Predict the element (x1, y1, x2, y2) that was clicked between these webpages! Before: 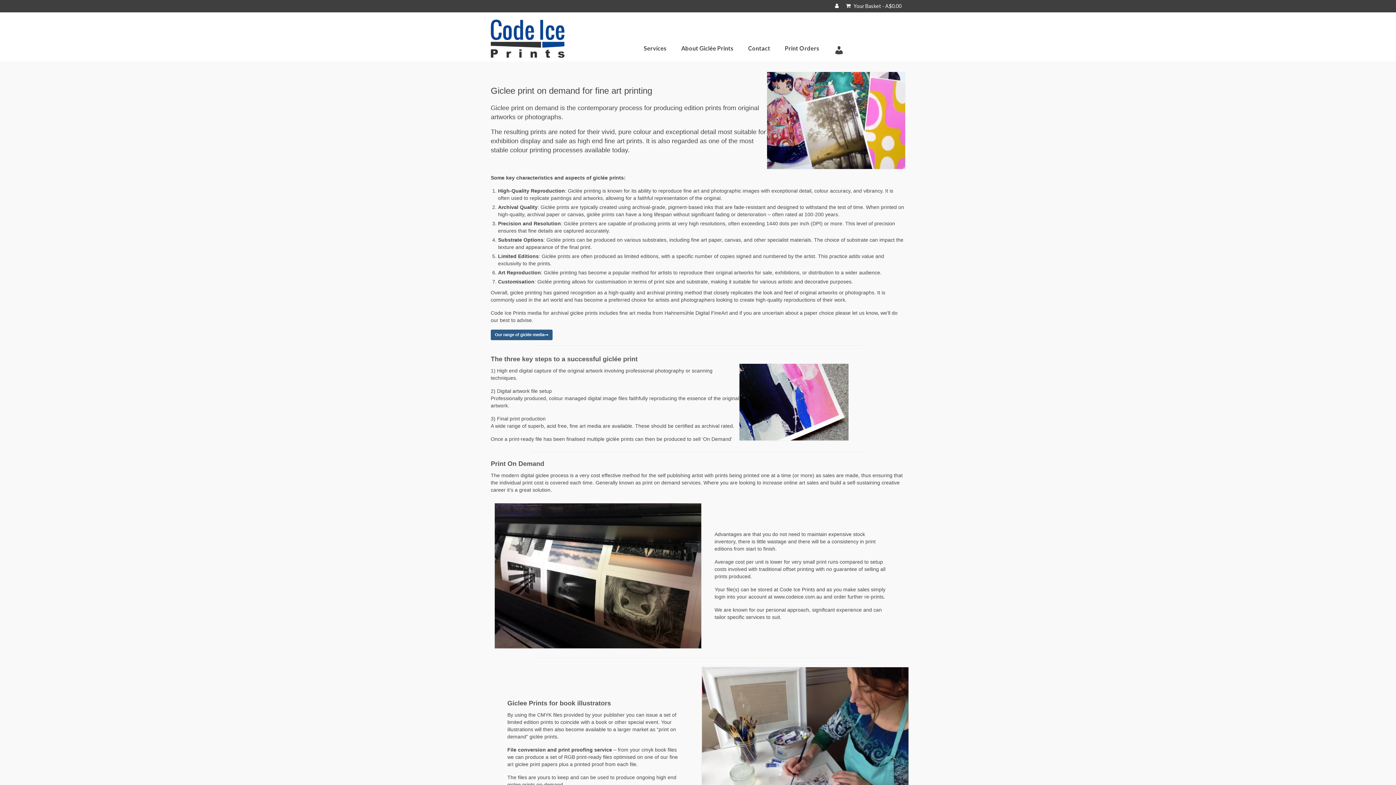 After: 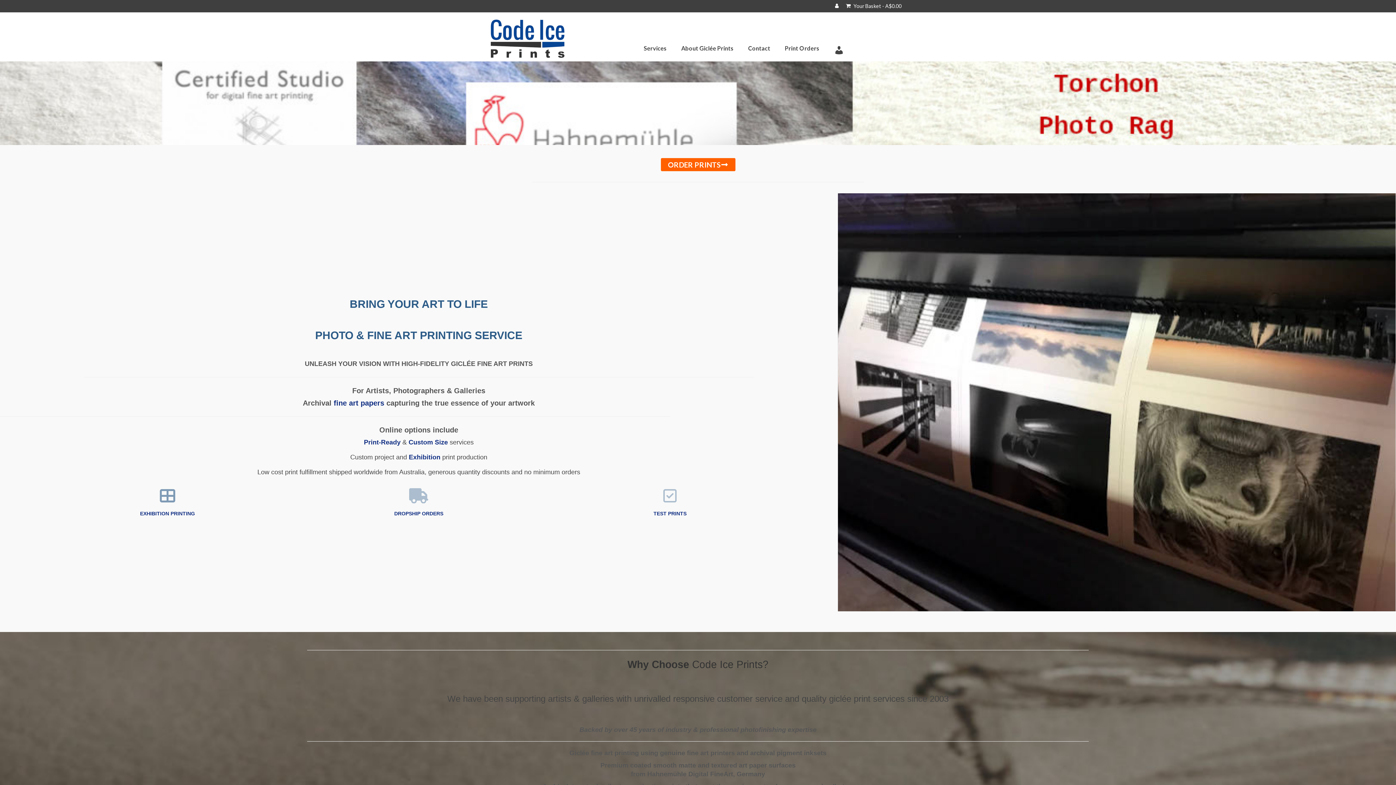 Action: bbox: (490, 19, 565, 57)